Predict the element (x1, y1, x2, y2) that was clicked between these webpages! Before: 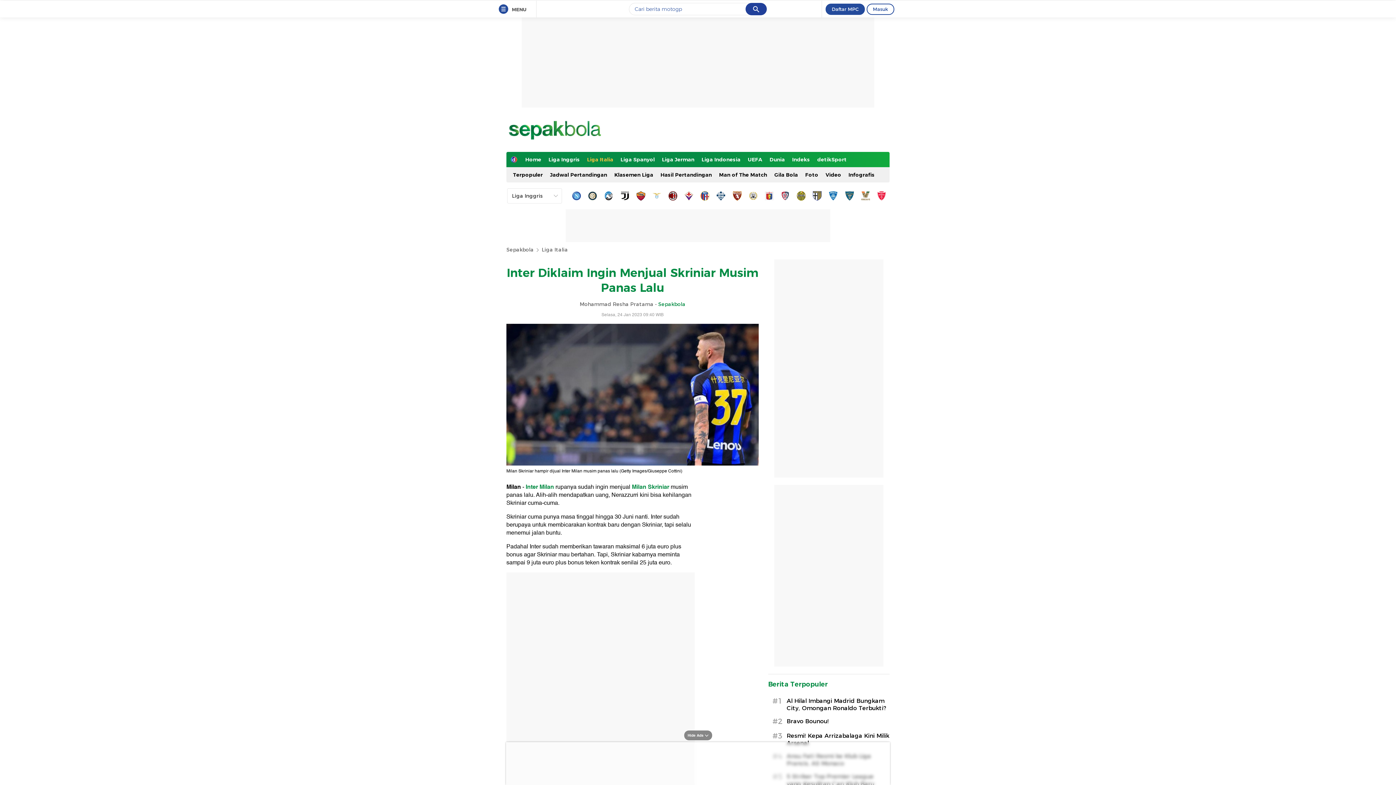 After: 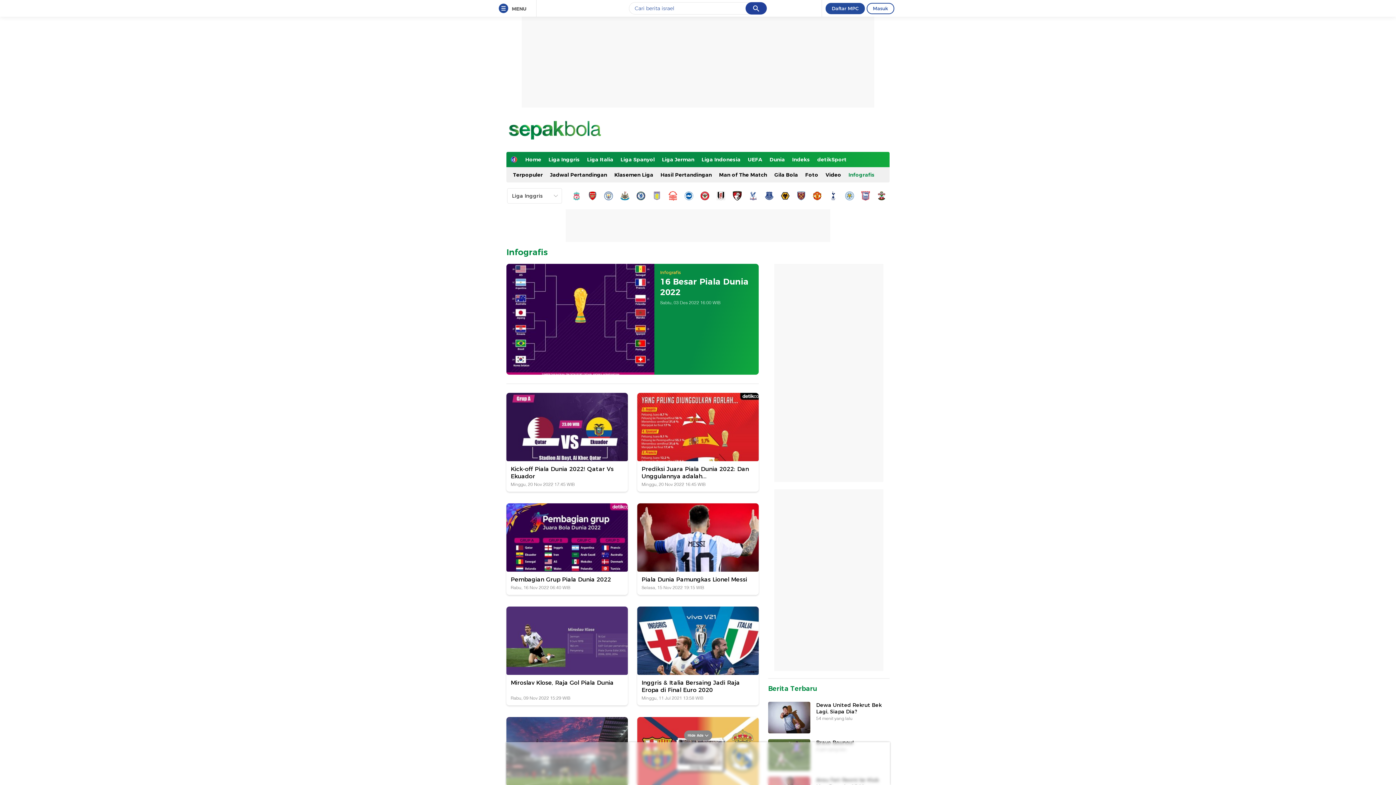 Action: label: Infografis bbox: (845, 167, 878, 182)